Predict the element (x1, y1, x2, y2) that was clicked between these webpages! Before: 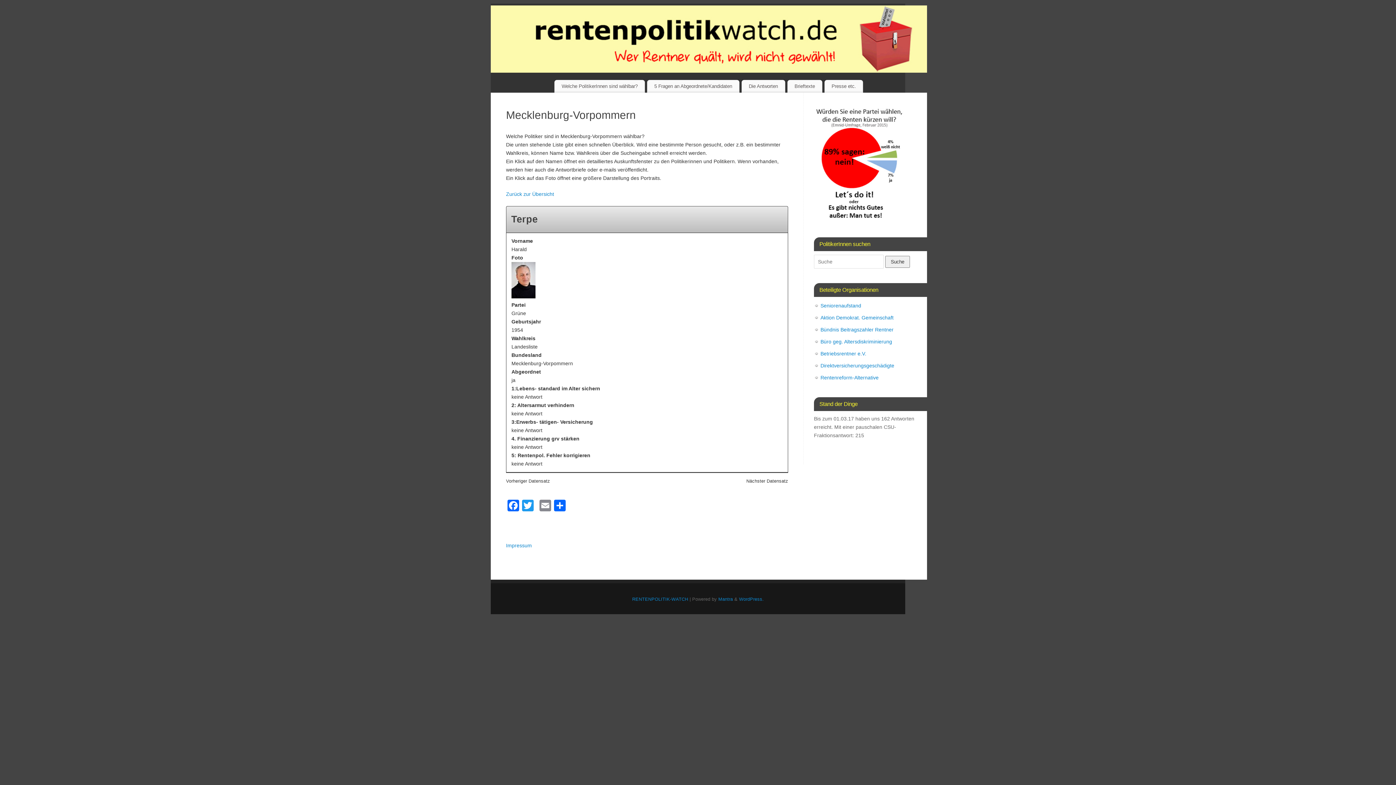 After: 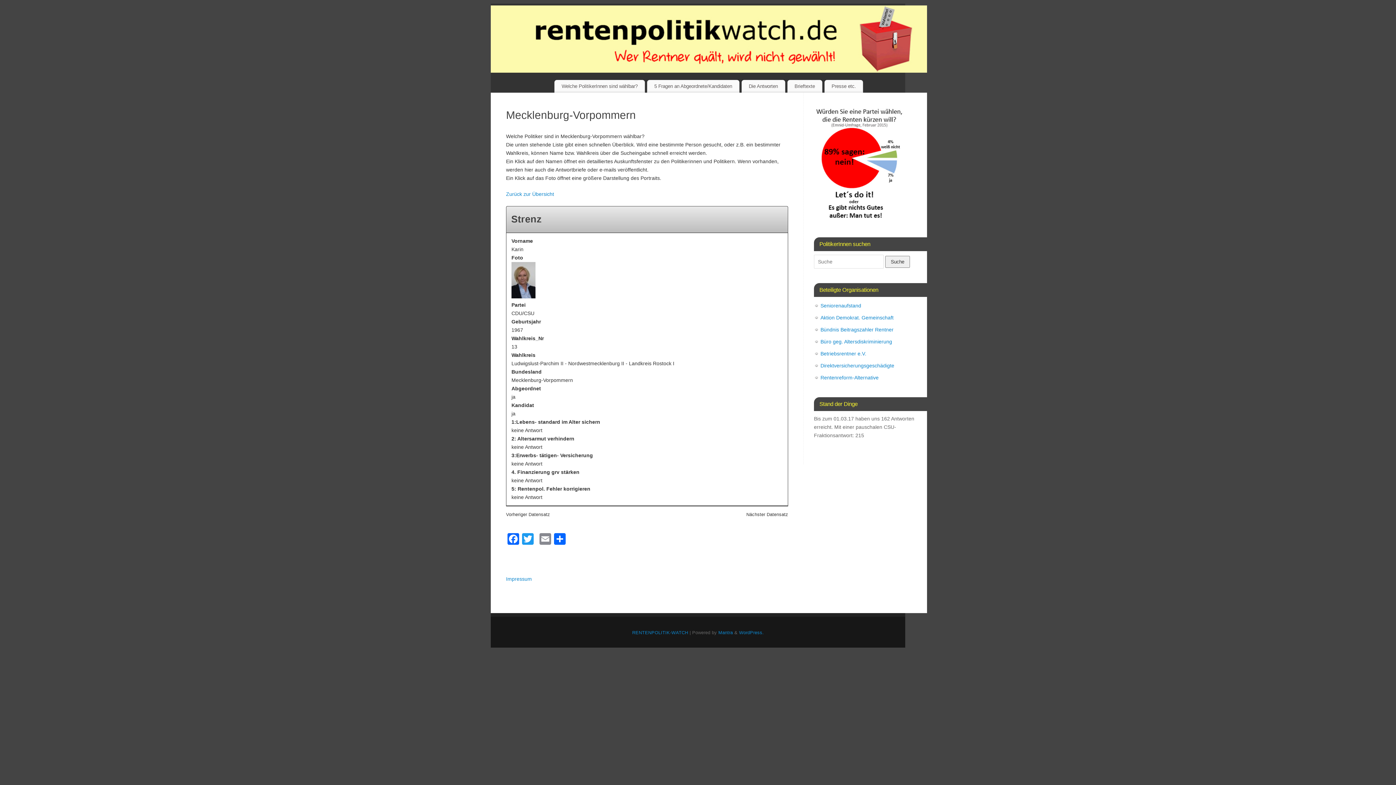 Action: bbox: (506, 478, 550, 483) label: Vorheriger Datensatz